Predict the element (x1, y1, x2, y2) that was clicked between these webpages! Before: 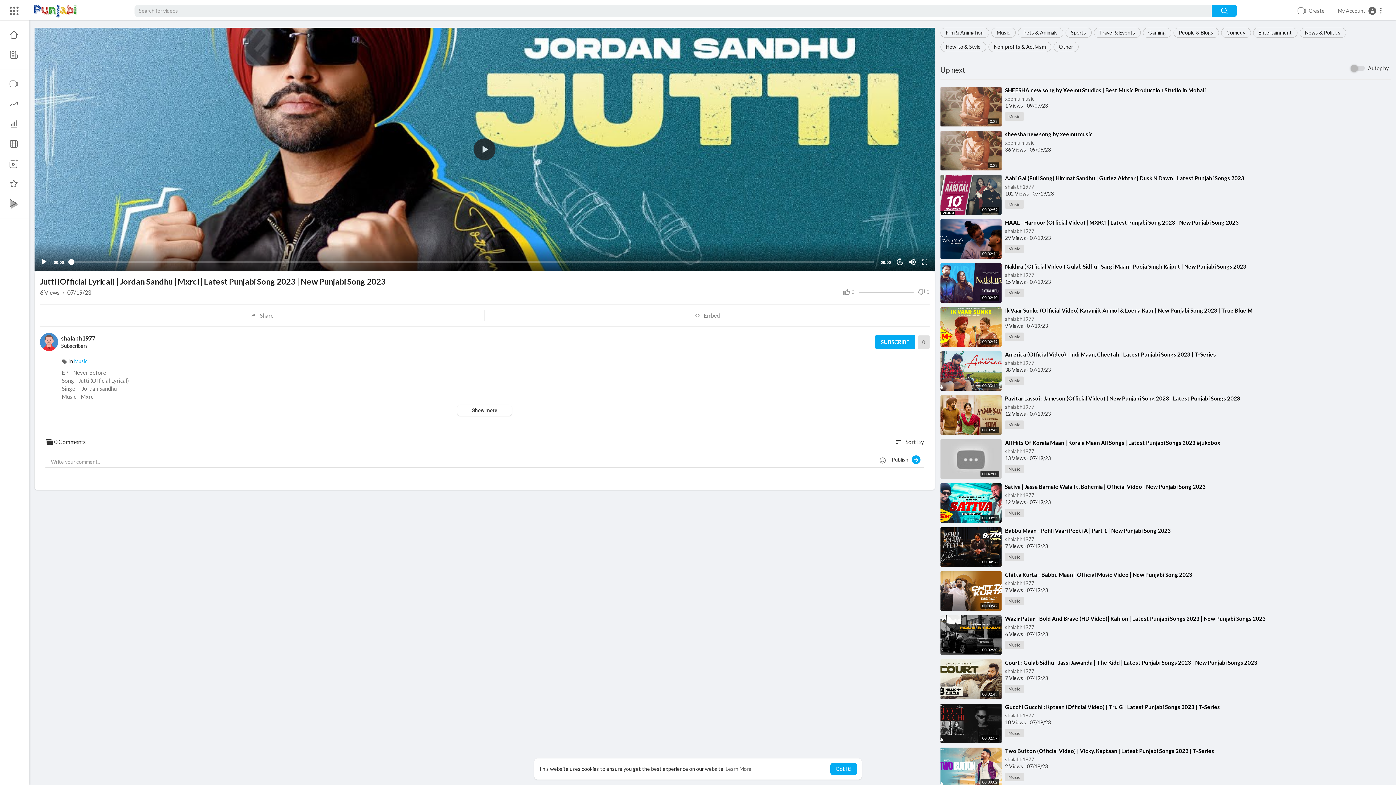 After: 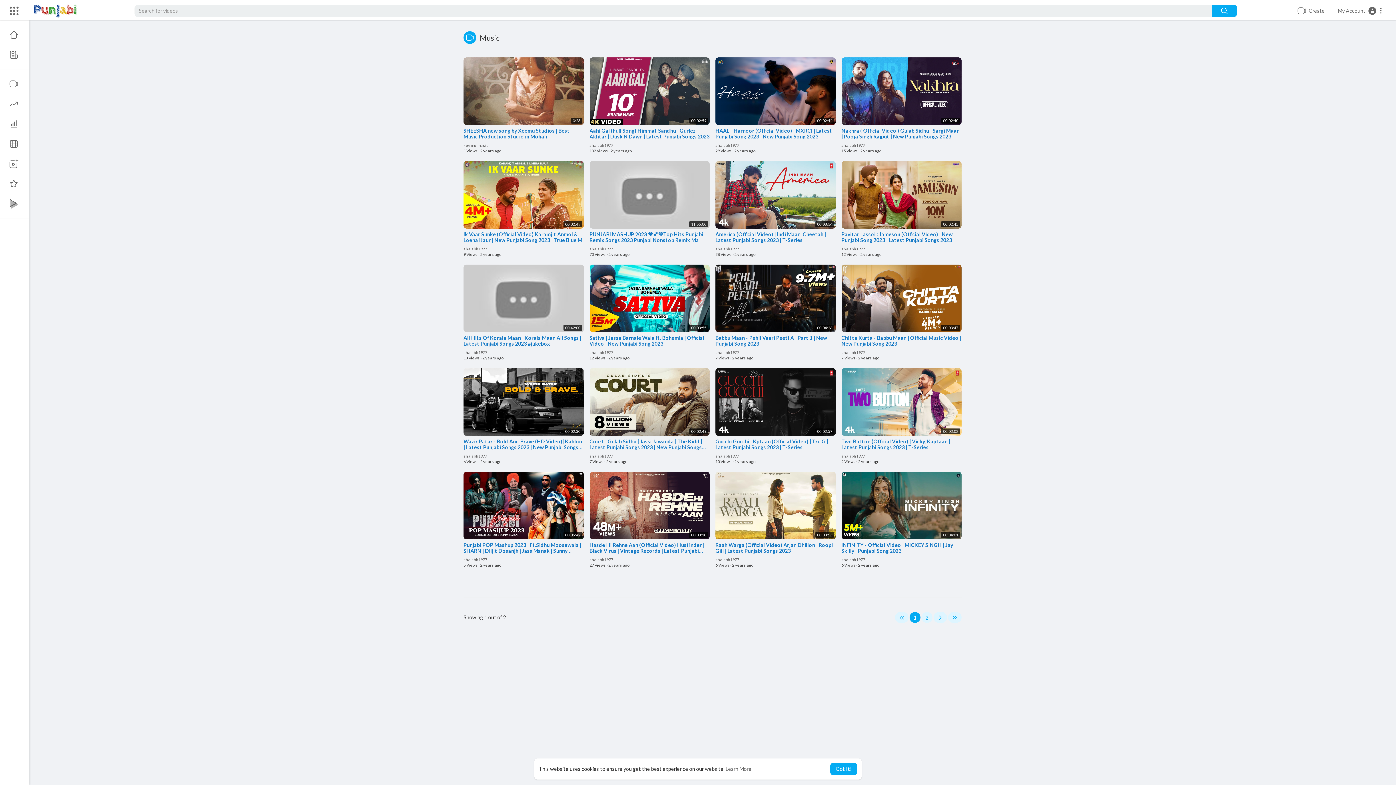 Action: bbox: (1005, 553, 1023, 561) label: Music